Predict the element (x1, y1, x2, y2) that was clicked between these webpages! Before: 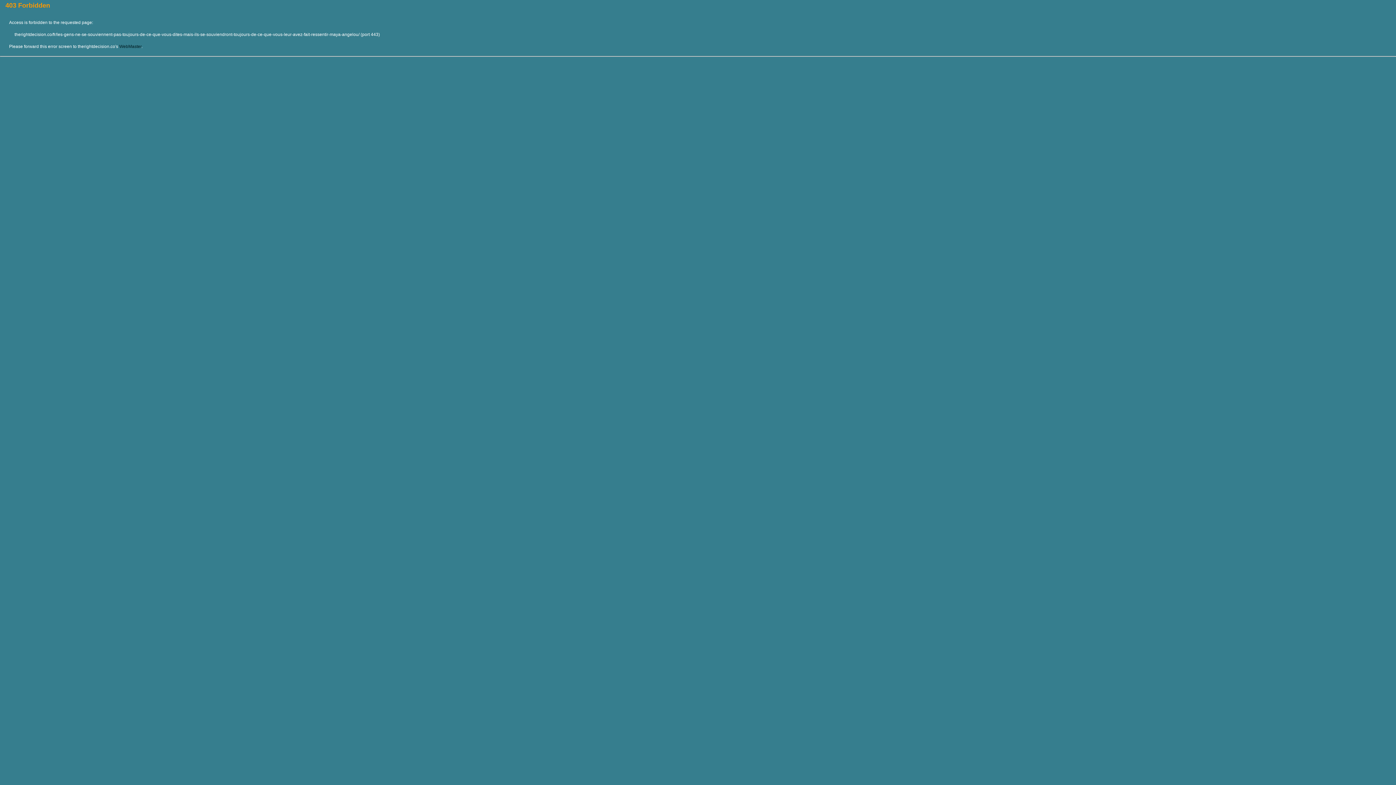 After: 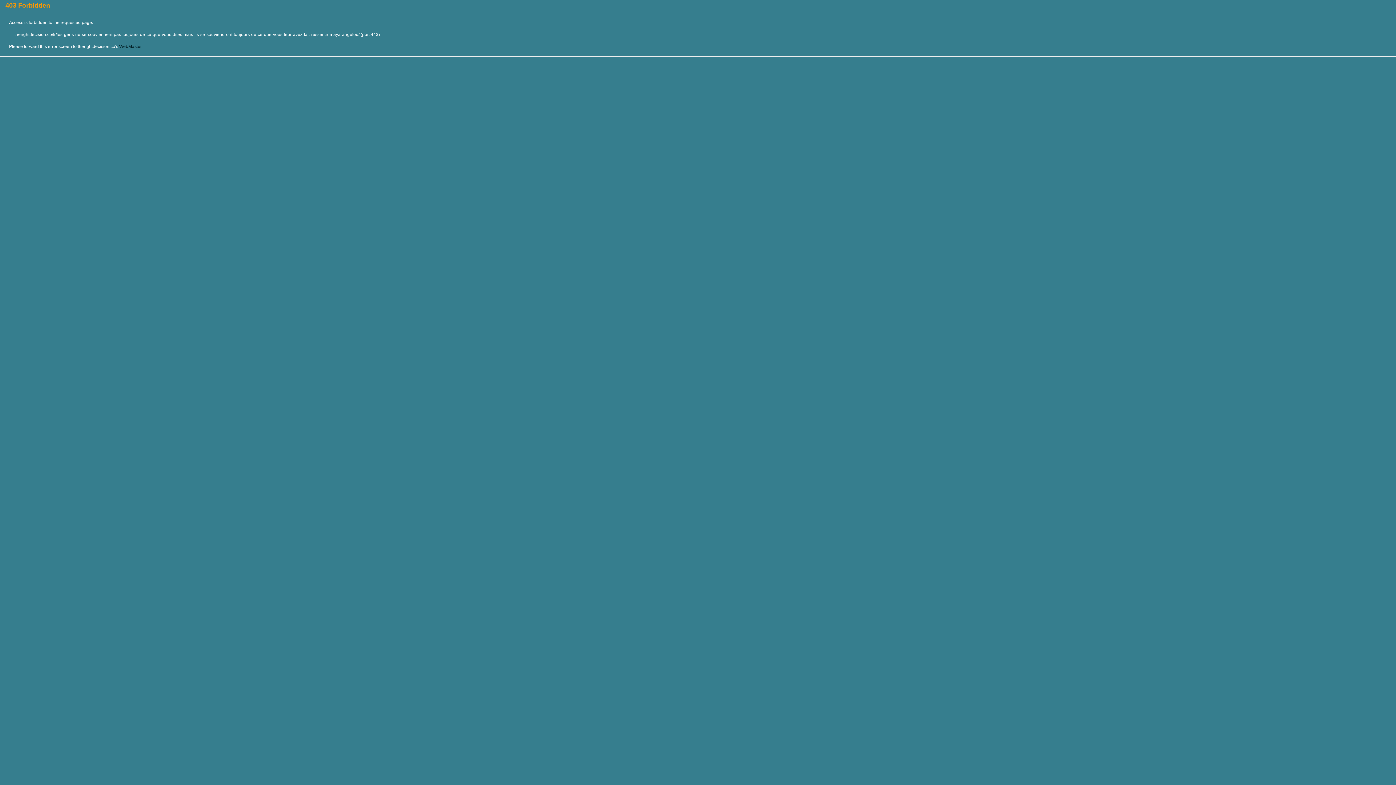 Action: bbox: (119, 44, 141, 49) label: WebMaster